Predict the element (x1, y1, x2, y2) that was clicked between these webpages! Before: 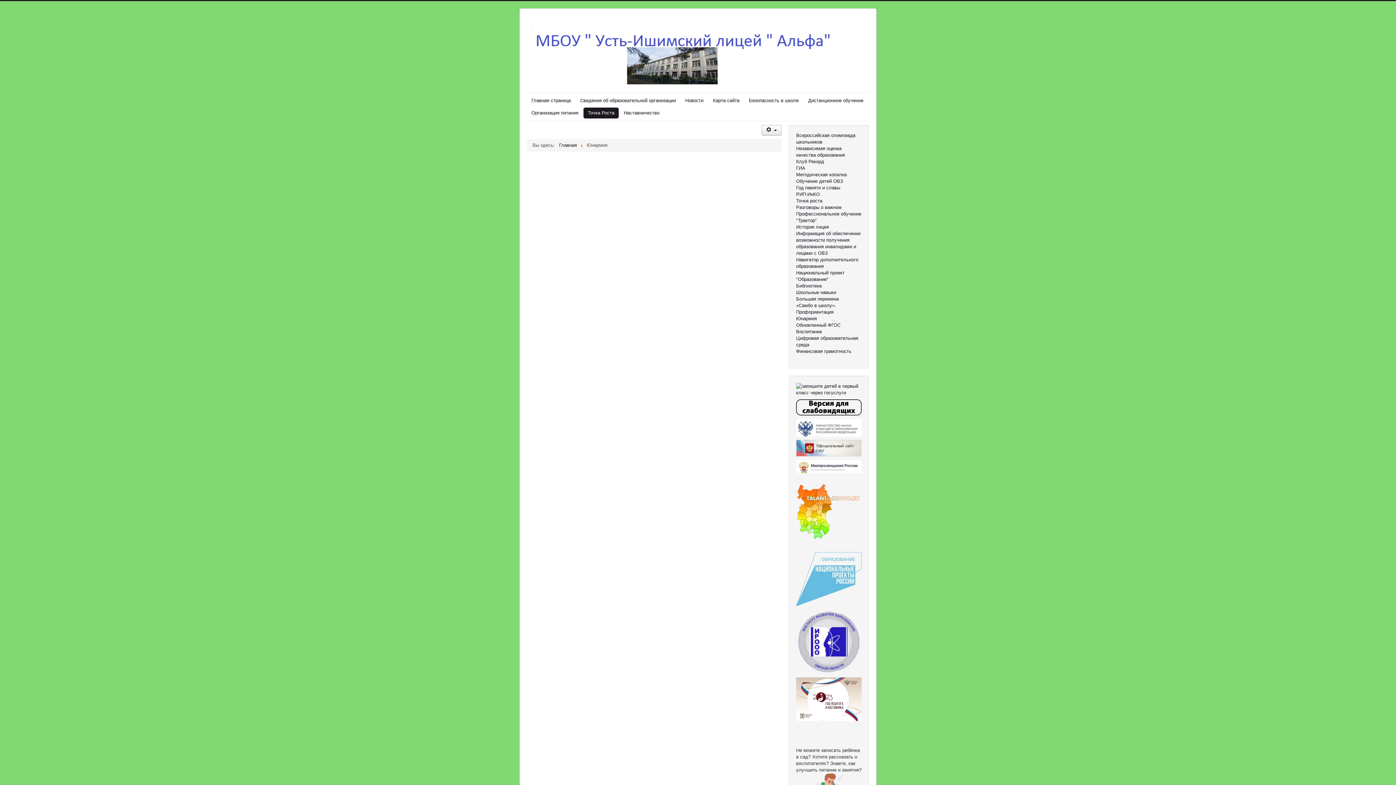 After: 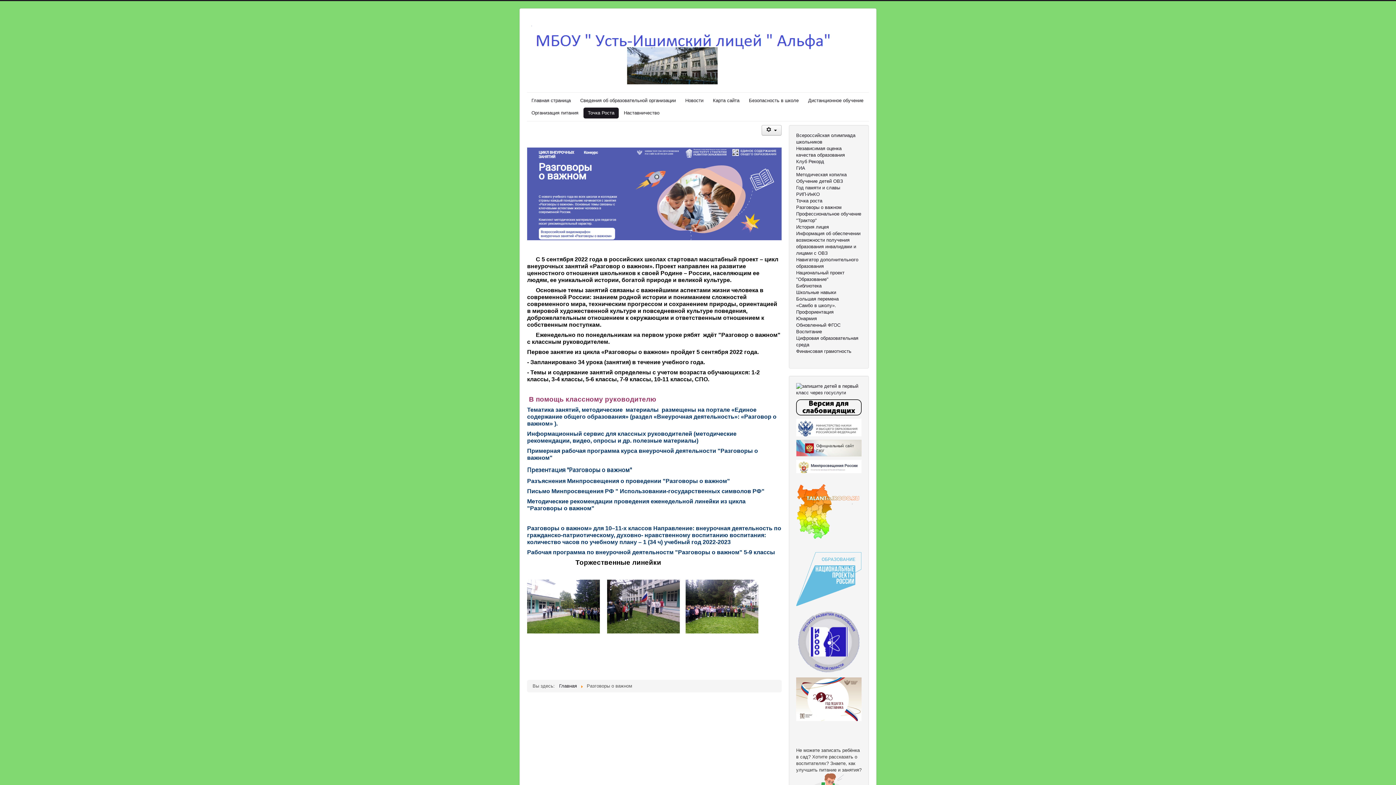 Action: label: Разговоры о важном bbox: (796, 204, 861, 210)